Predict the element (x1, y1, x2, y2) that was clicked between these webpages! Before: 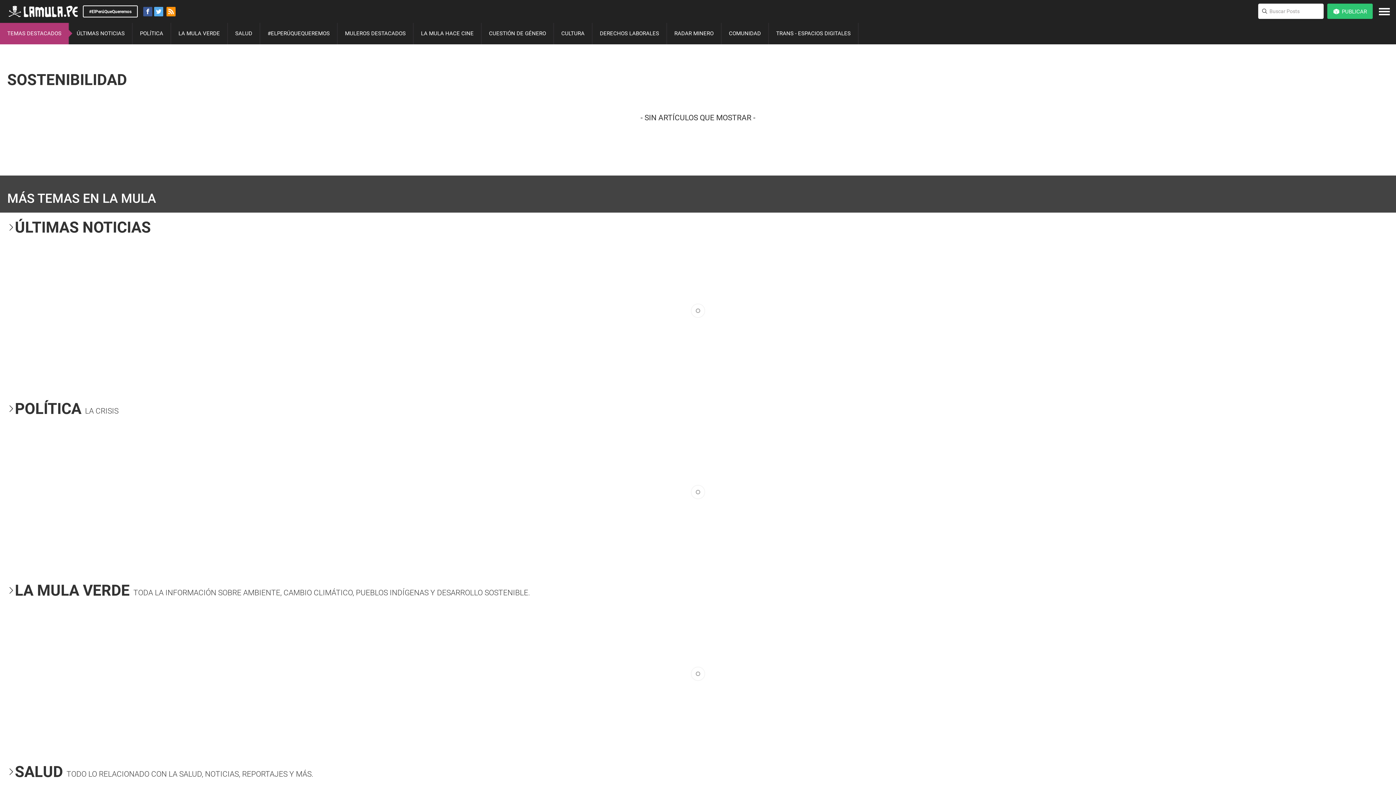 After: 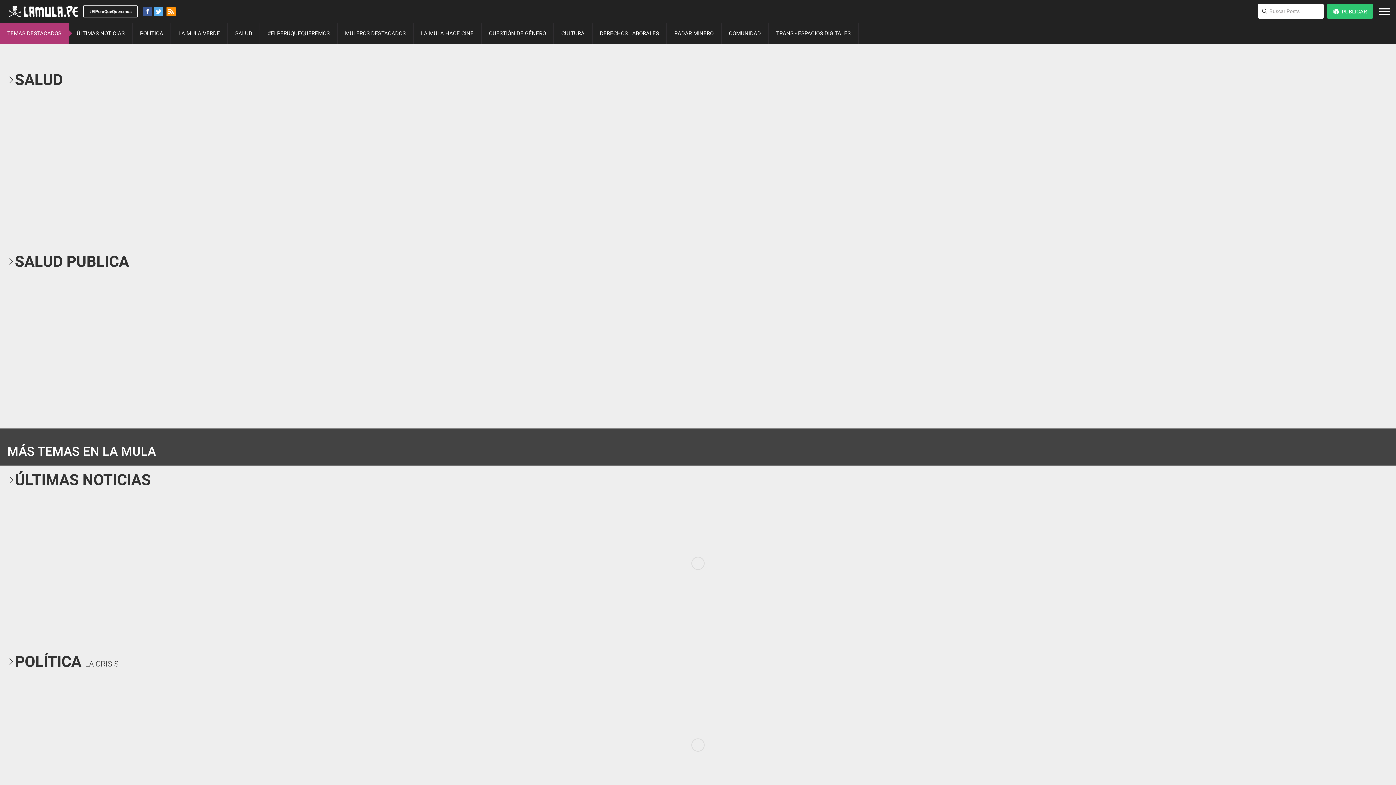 Action: bbox: (7, 762, 64, 781) label: SALUD